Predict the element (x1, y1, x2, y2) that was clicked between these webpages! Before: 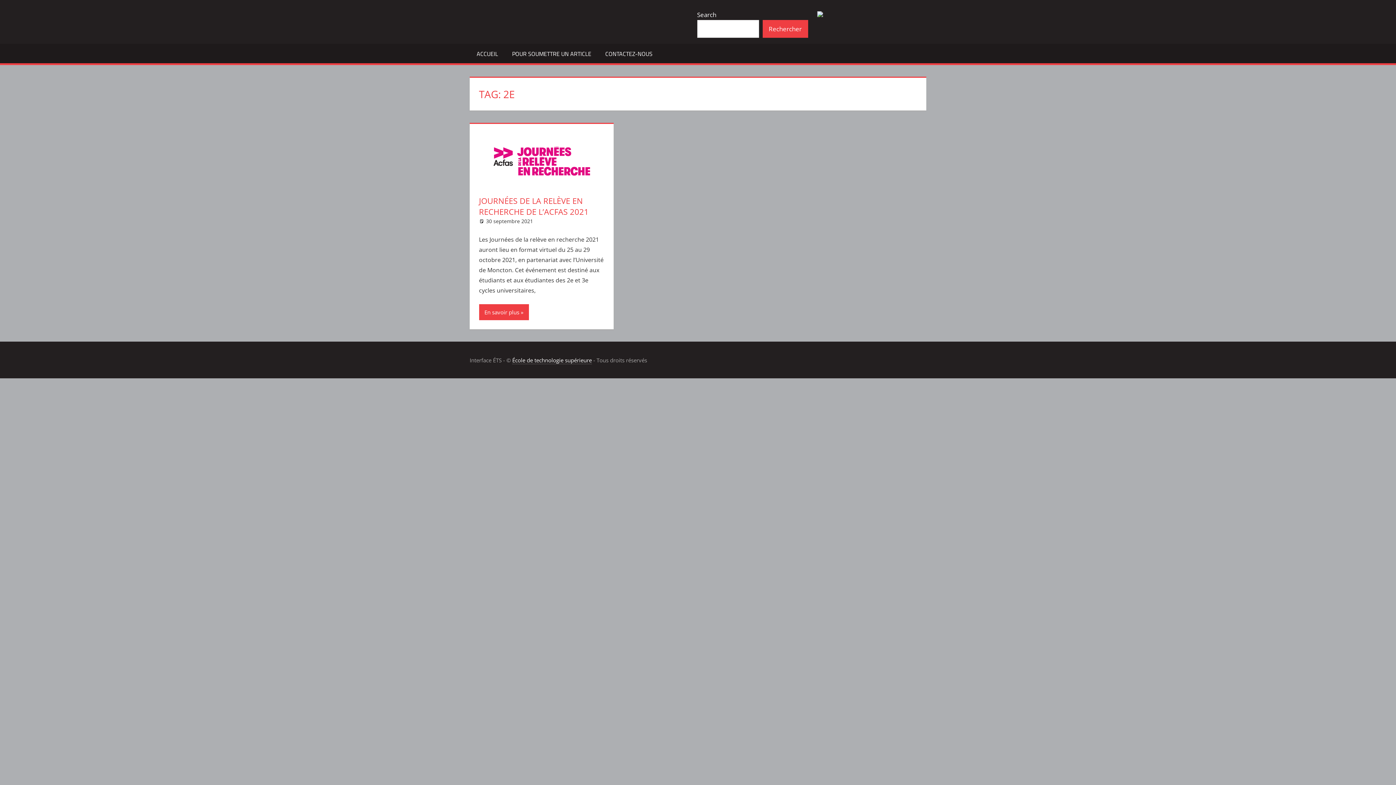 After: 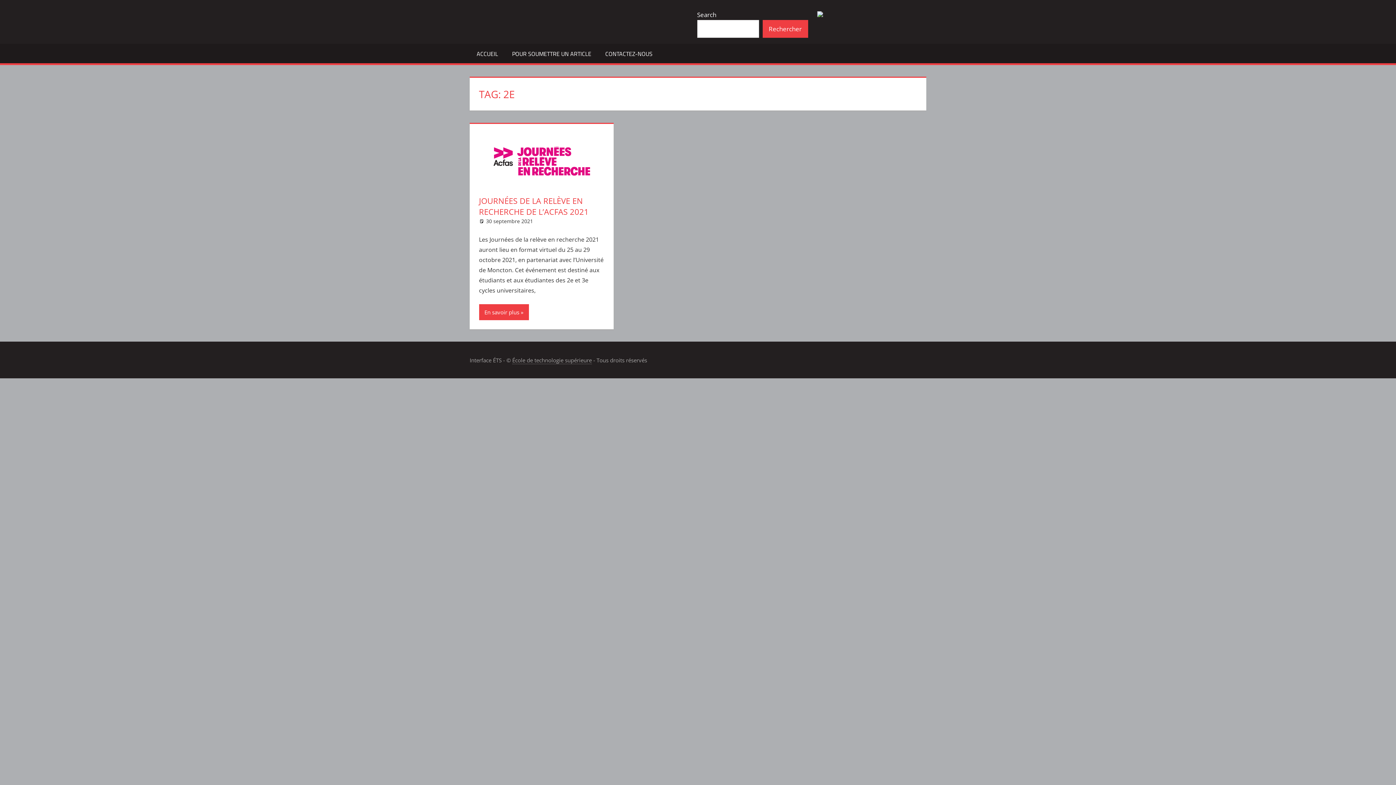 Action: label: École de technologie supérieure bbox: (512, 356, 592, 364)